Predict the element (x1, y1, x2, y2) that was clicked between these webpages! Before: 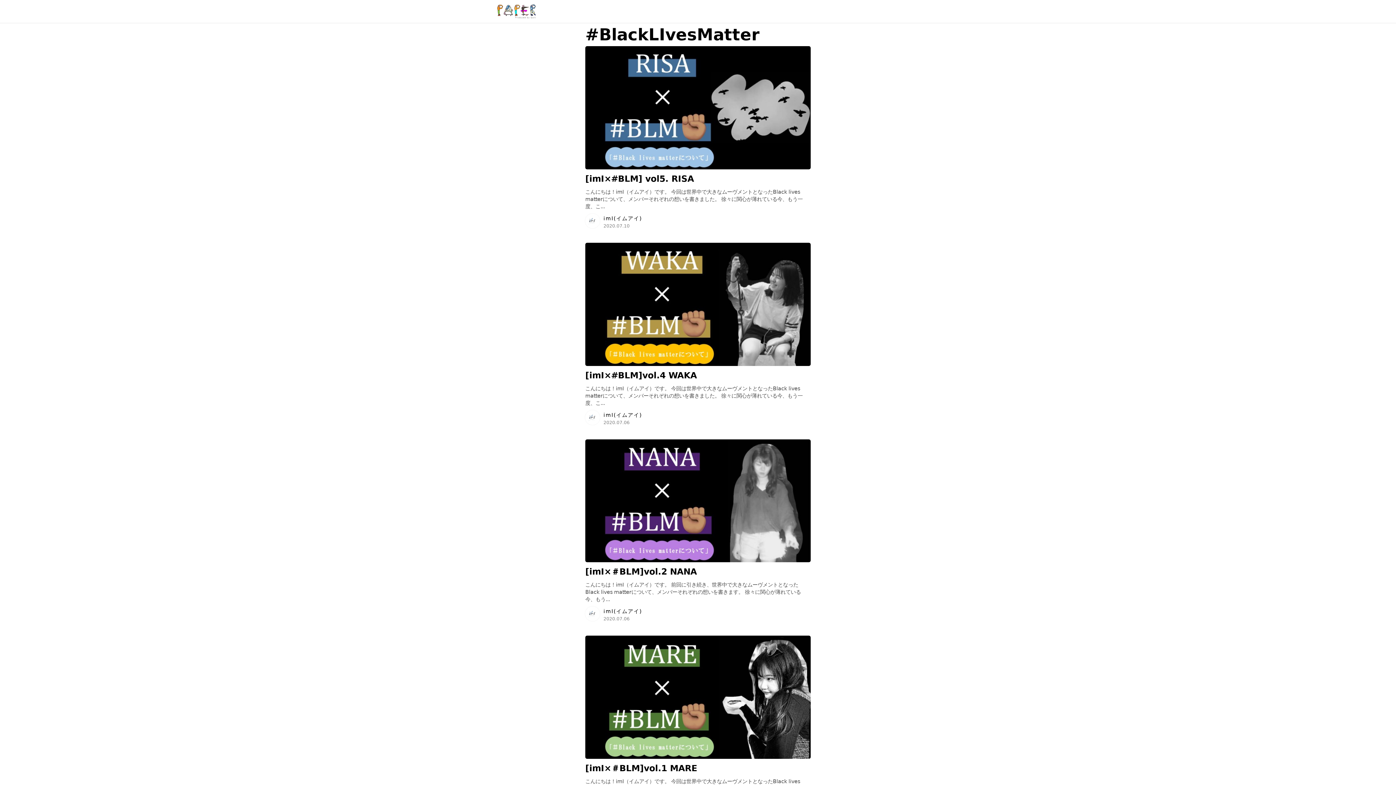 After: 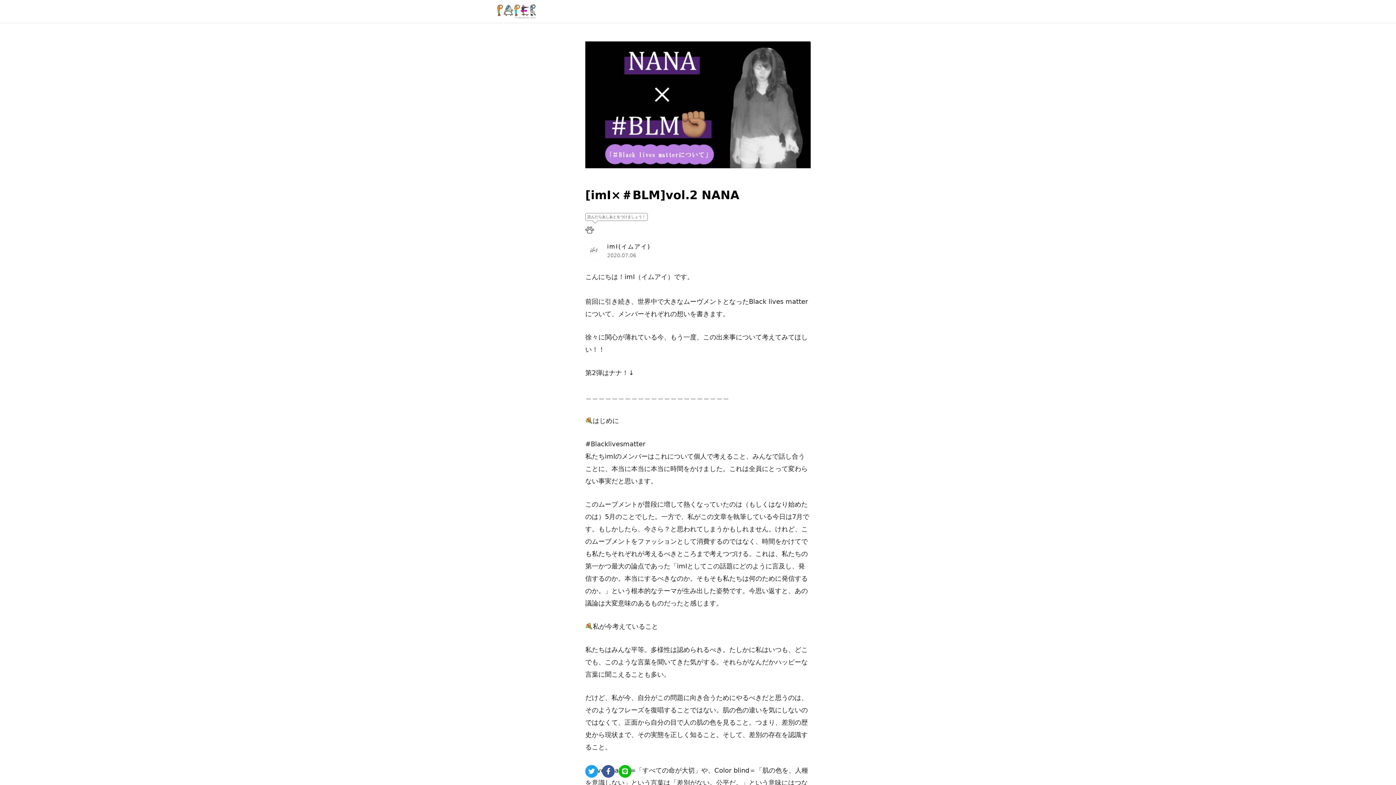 Action: label: [imI×＃BLM]vol.2 NANA

こんにちは！imI（イムアイ）です。 前回に引き続き、世界中で大きなムーヴメントとなったBlack lives matterについて、メンバーそれぞれの想いを書きます。 徐々に関心が薄れている今、もう... bbox: (585, 439, 810, 603)